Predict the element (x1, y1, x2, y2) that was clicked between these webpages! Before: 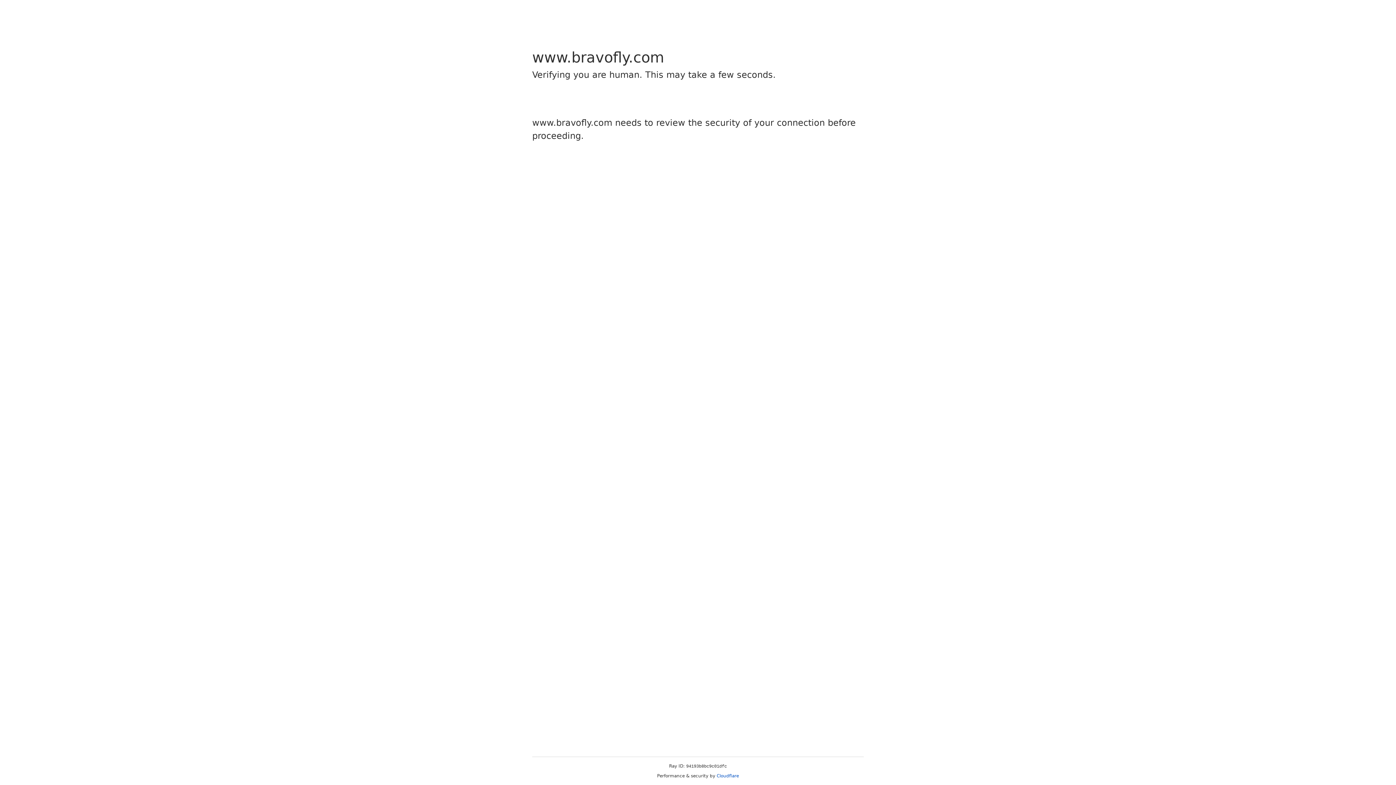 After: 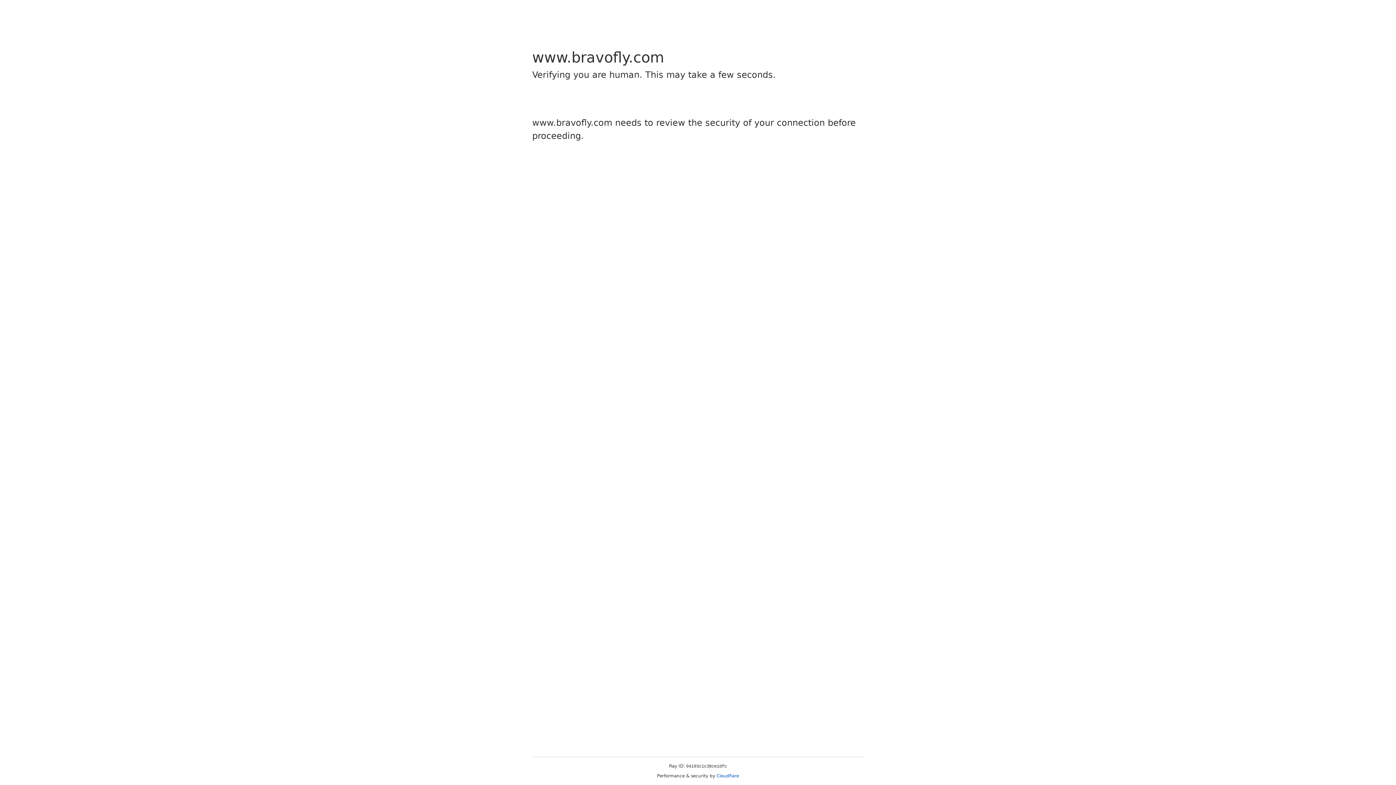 Action: label: Cloudflare bbox: (716, 773, 739, 778)